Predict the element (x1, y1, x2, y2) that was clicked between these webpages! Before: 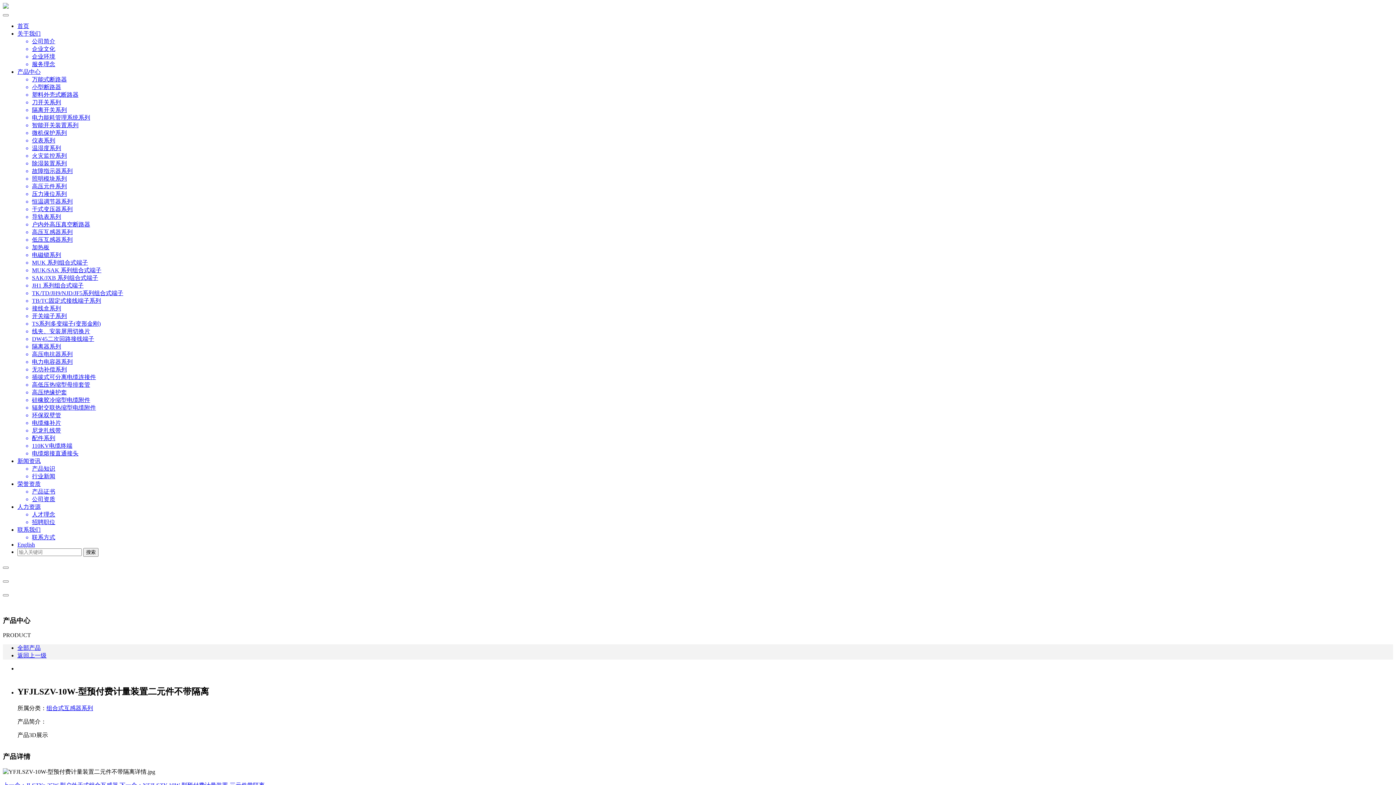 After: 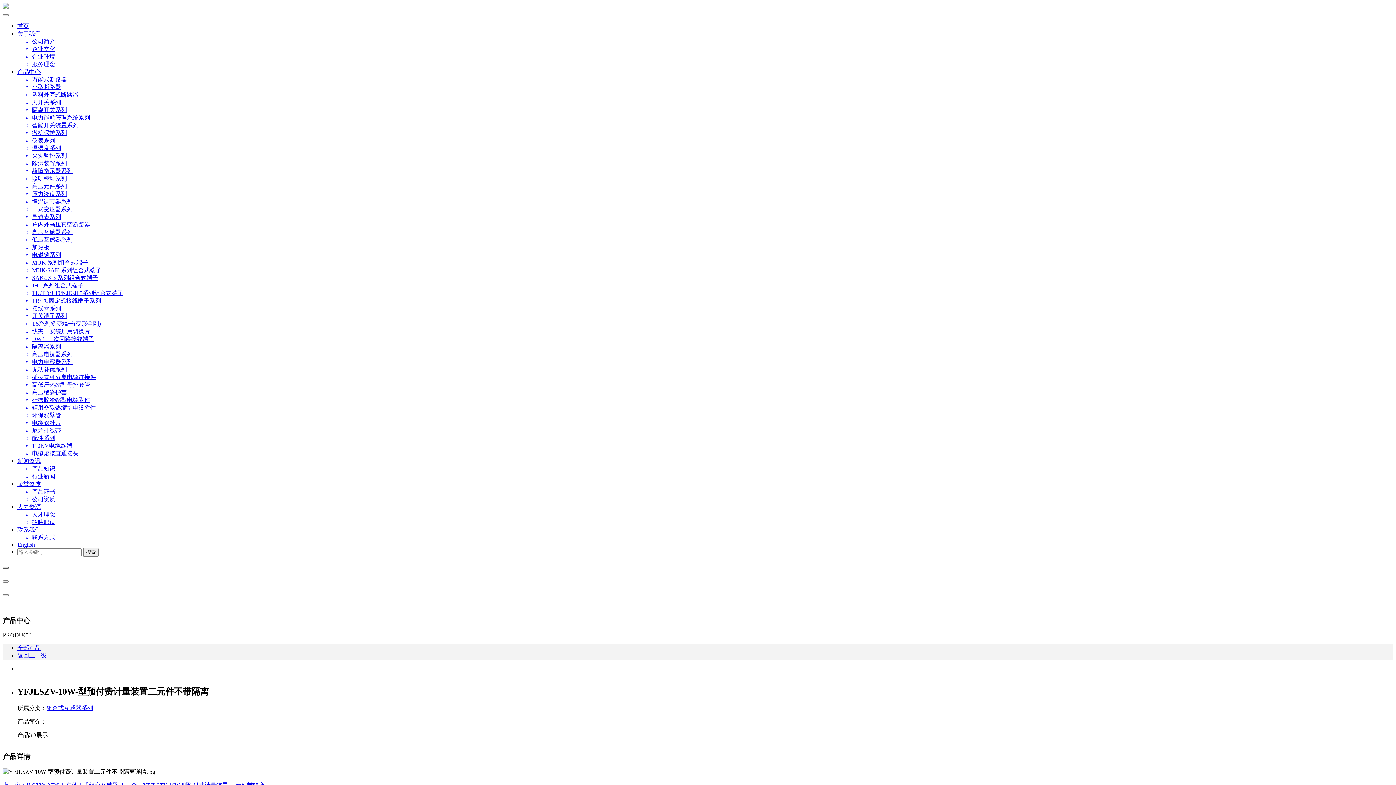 Action: bbox: (2, 566, 8, 569)